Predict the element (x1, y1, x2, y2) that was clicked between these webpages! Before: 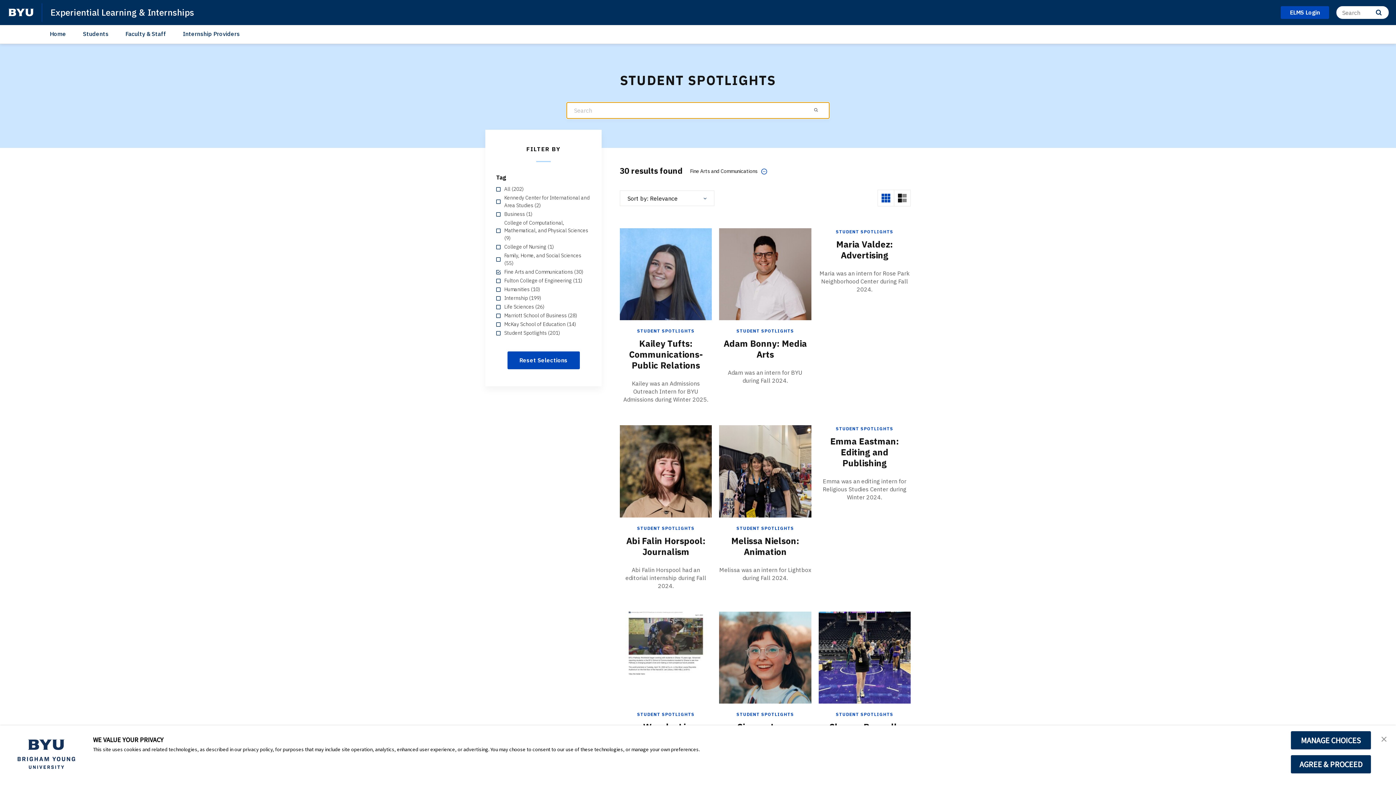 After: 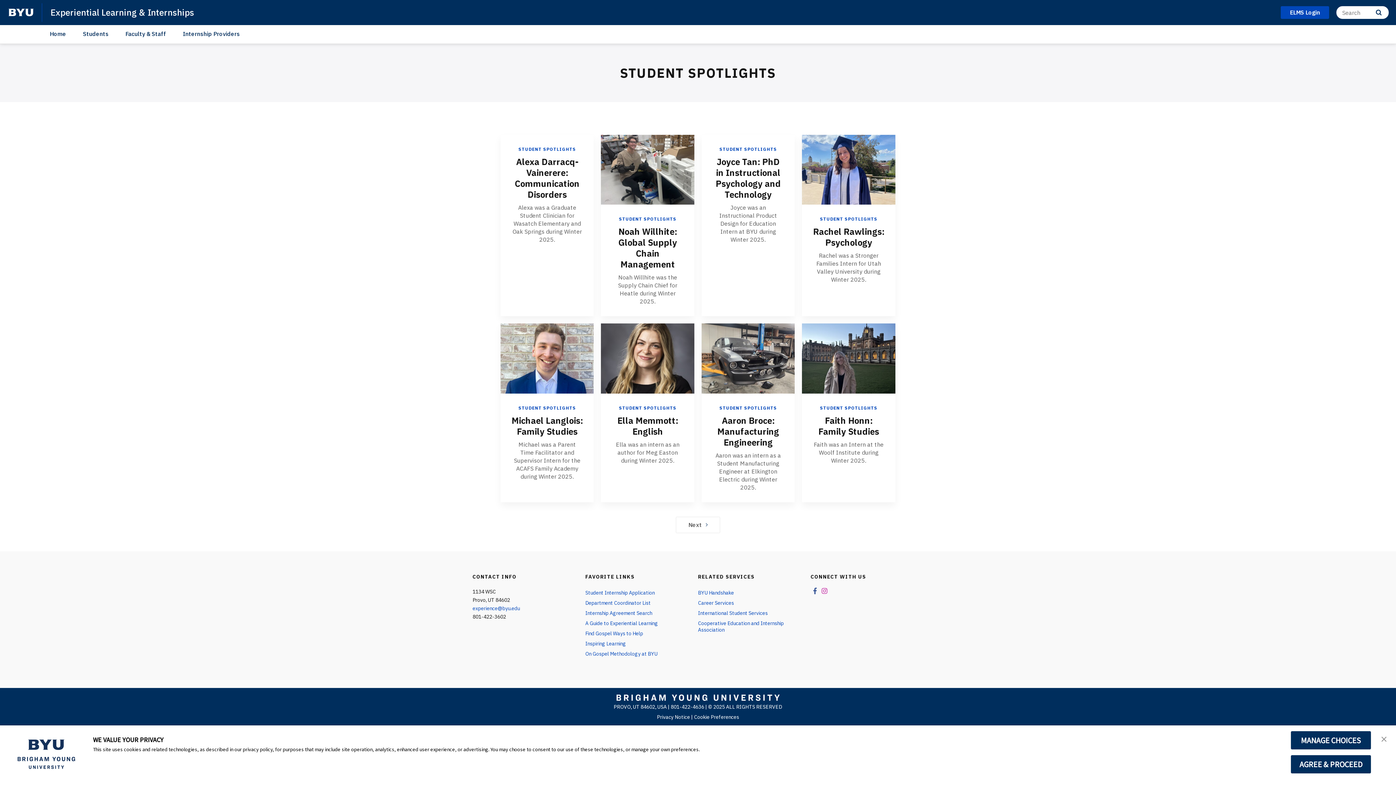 Action: bbox: (836, 711, 893, 717) label: STUDENT SPOTLIGHTS